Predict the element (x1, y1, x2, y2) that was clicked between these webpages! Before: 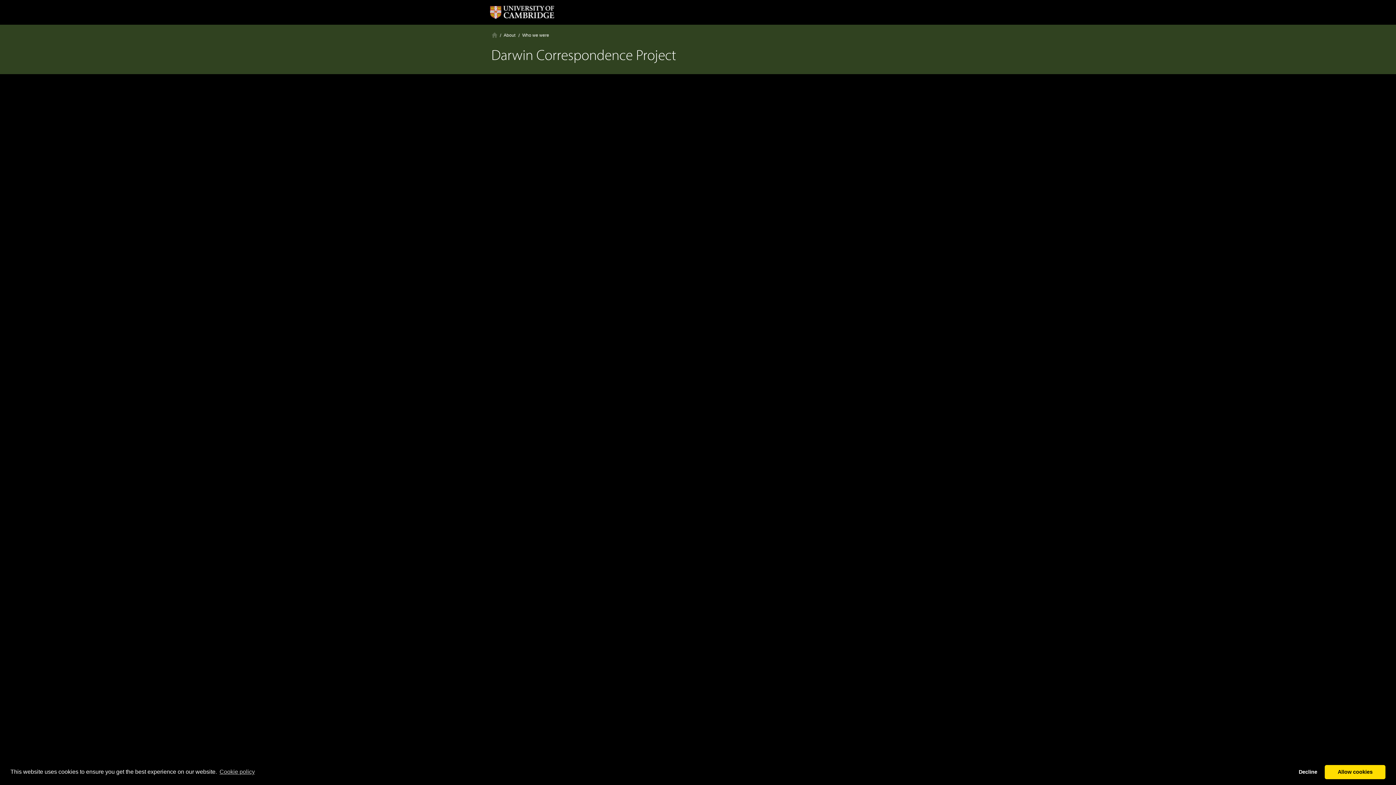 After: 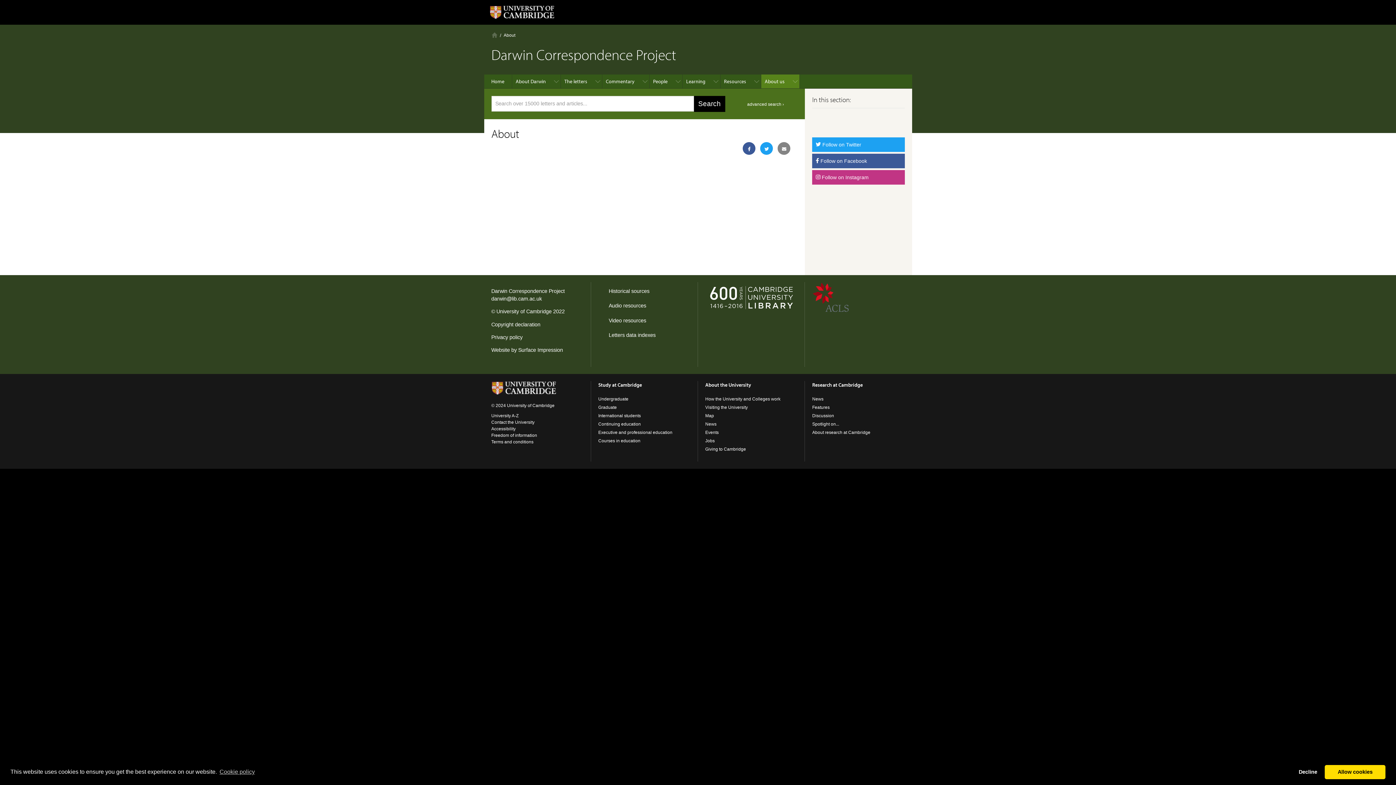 Action: bbox: (503, 32, 515, 37) label: About